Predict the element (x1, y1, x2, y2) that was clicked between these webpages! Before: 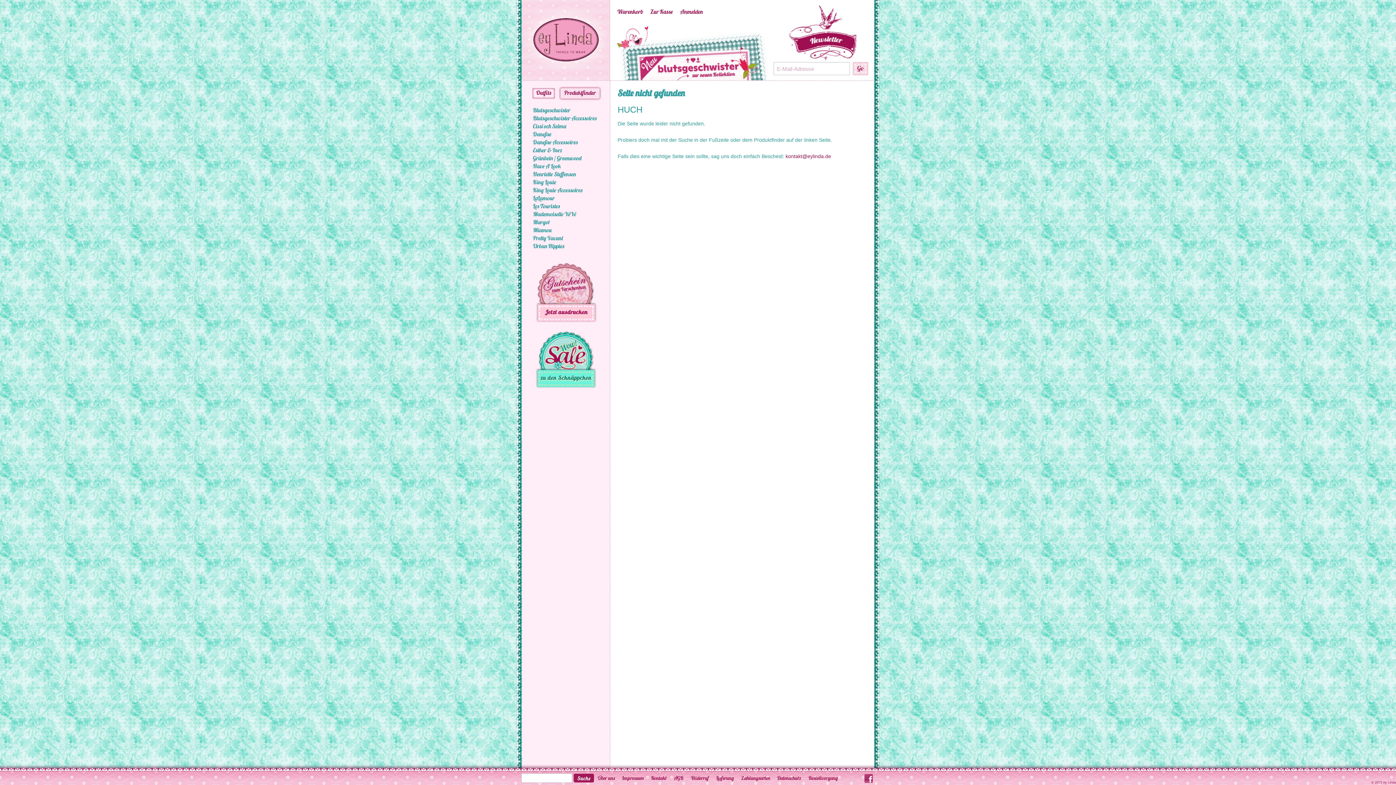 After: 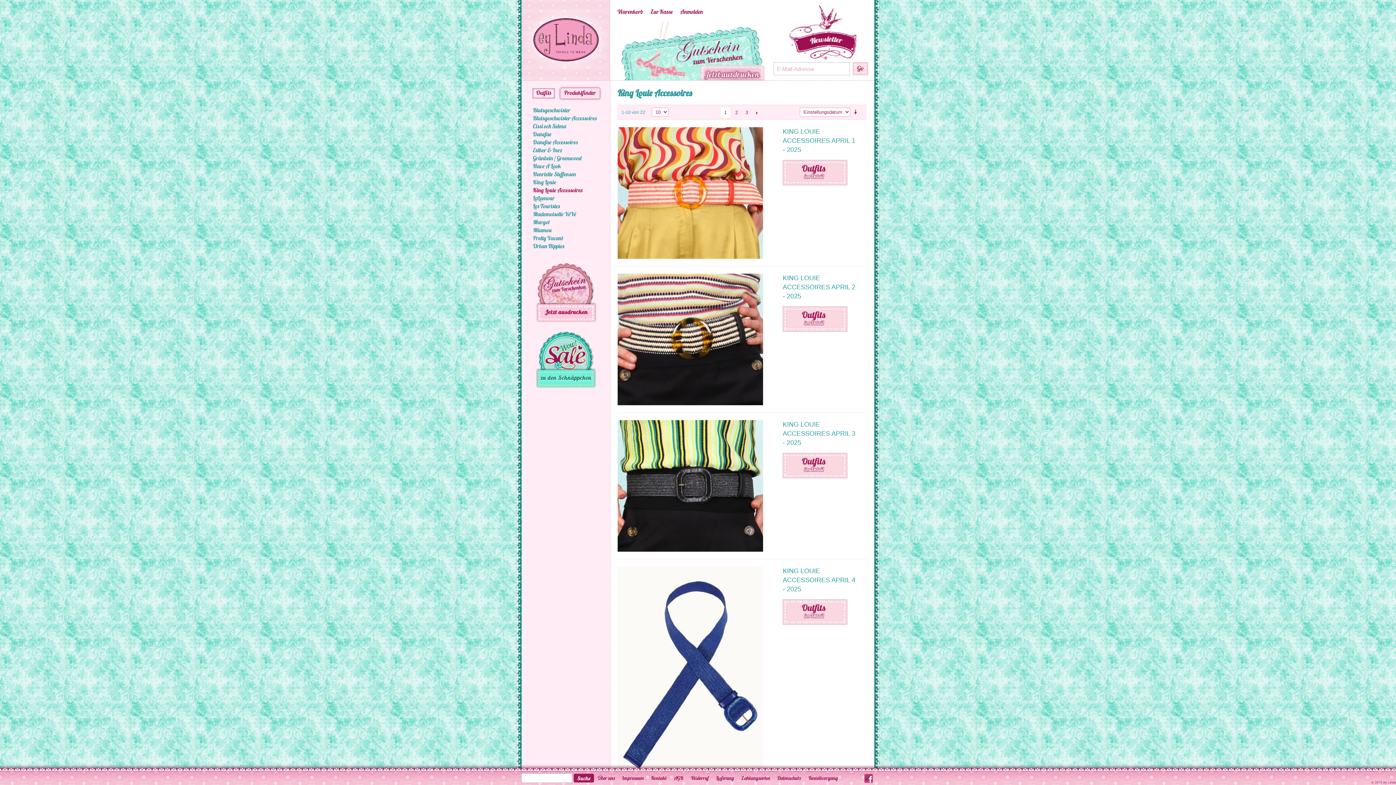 Action: bbox: (522, 186, 610, 194) label: King Louie Accessoires